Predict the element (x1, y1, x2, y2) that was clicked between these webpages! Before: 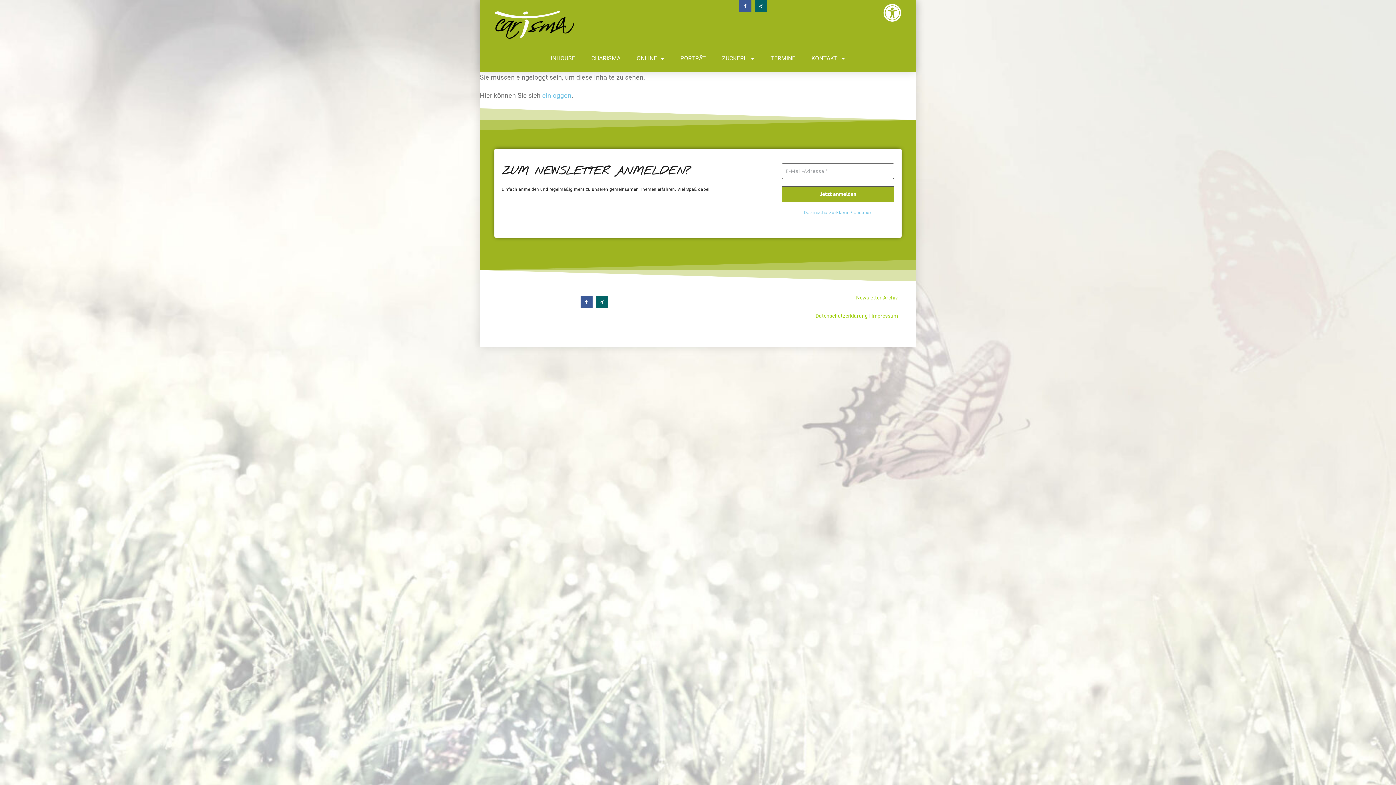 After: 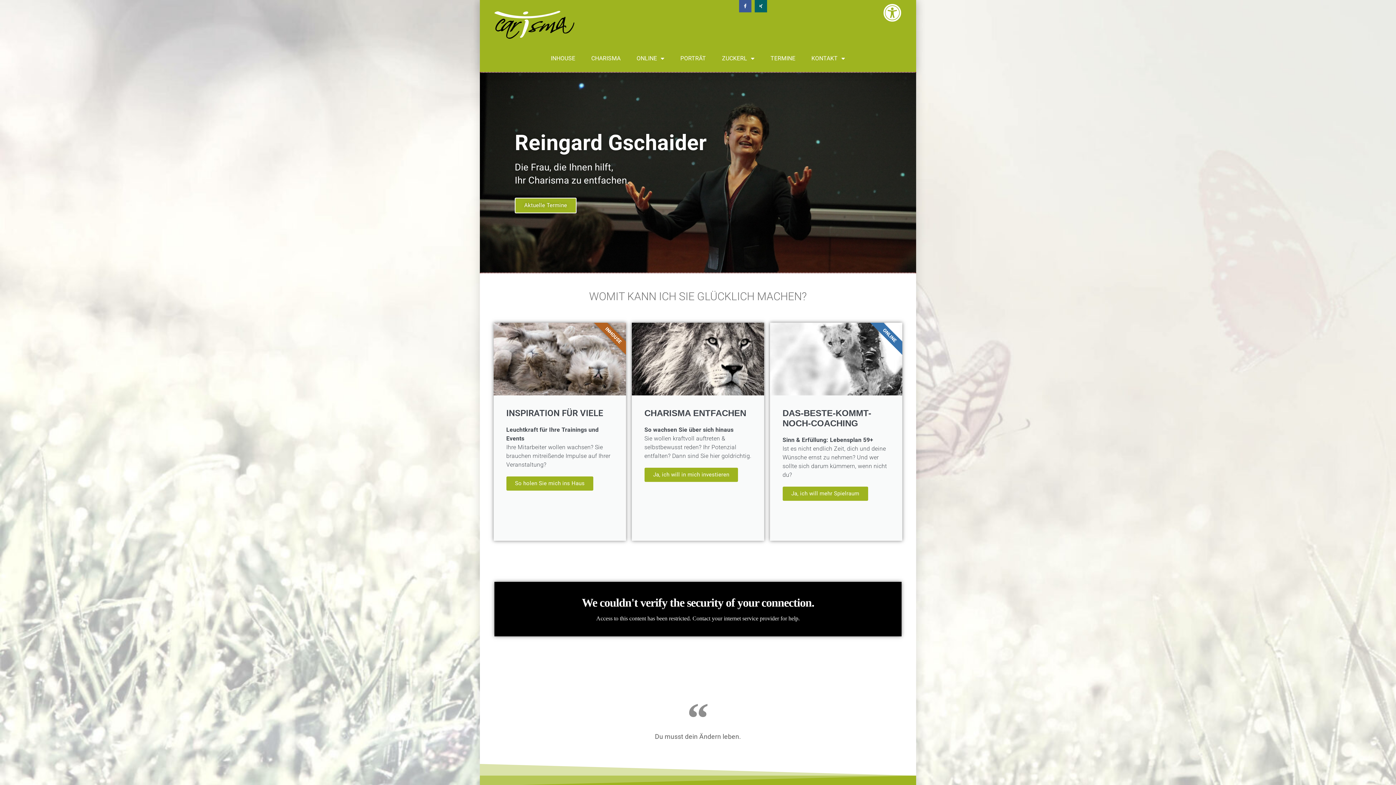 Action: bbox: (494, 10, 574, 38)